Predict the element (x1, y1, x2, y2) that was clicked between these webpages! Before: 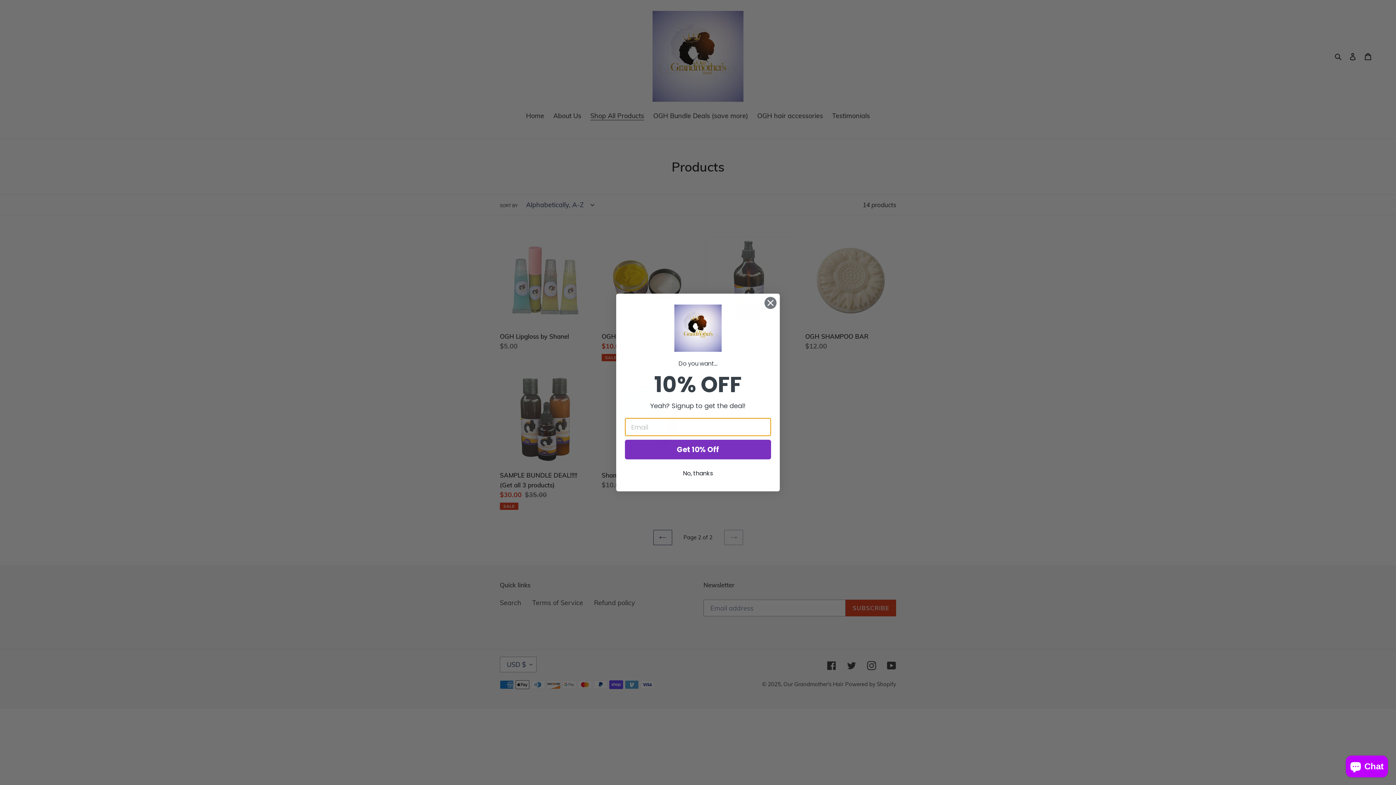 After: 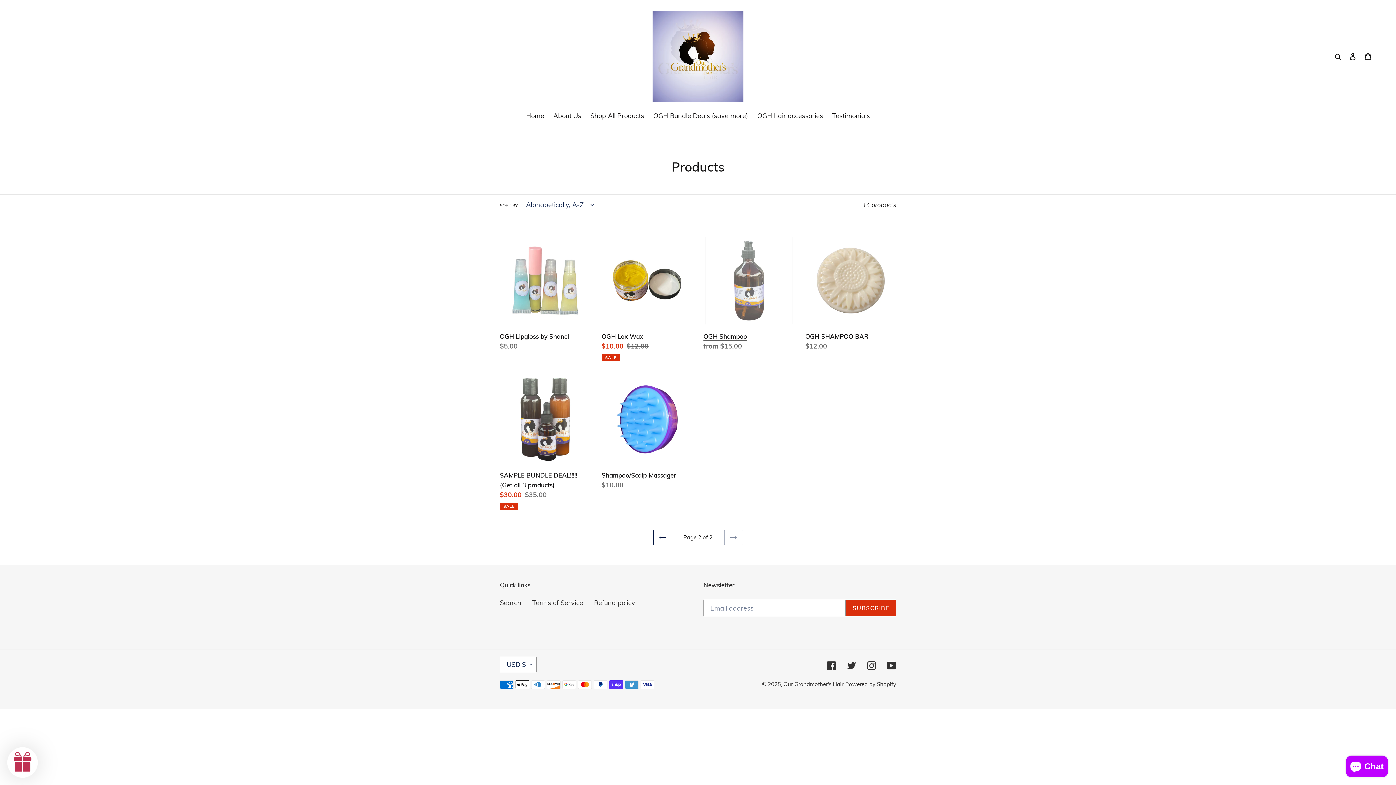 Action: bbox: (764, 296, 777, 309) label: Close dialog